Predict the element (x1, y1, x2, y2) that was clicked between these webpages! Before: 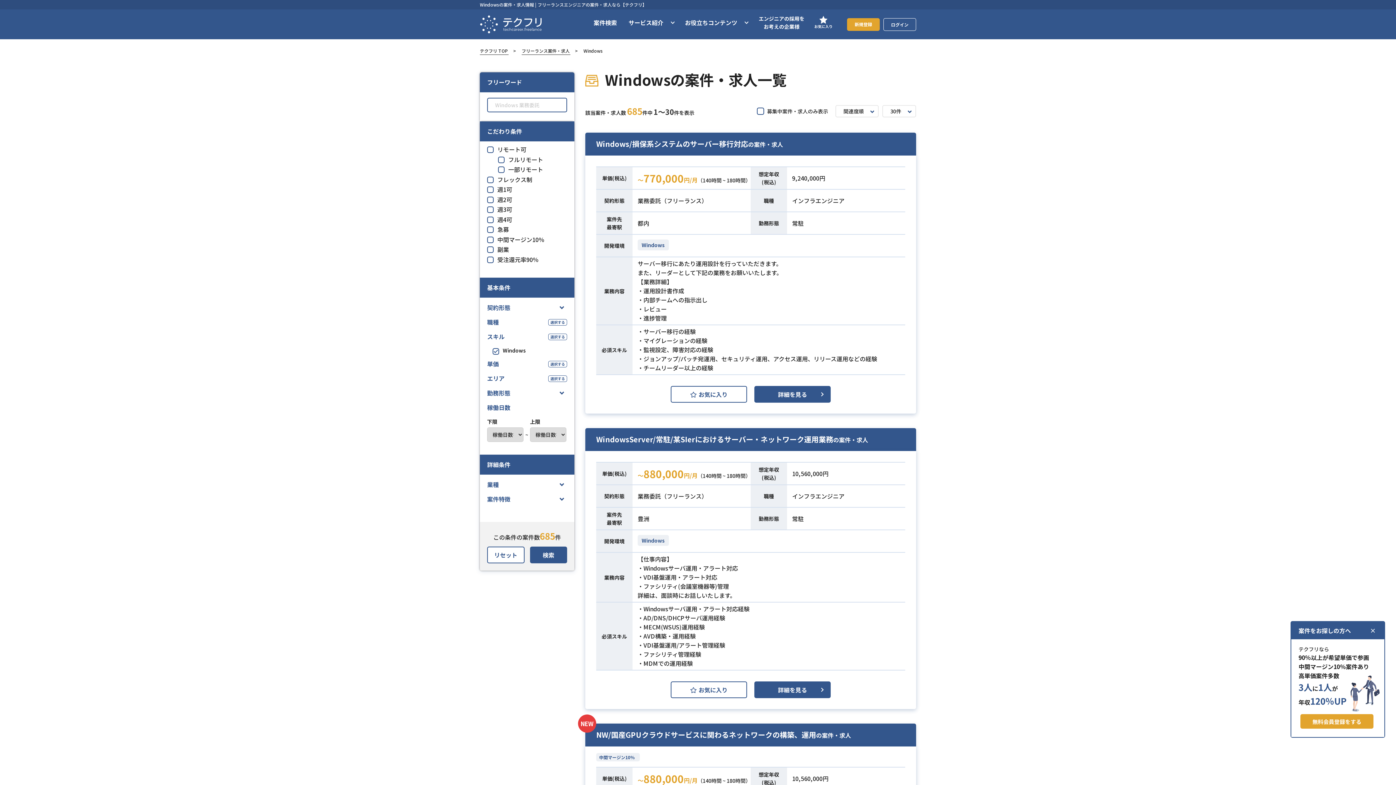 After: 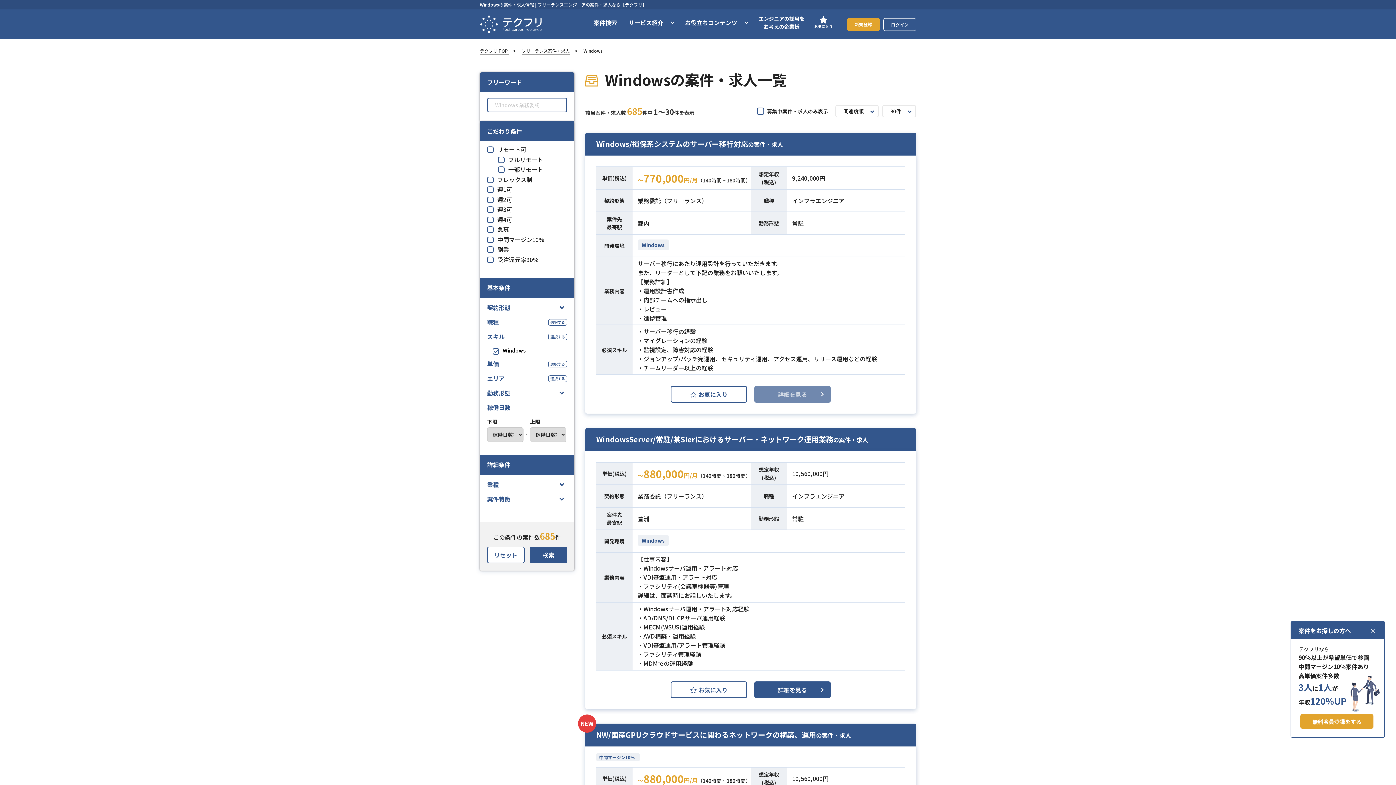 Action: label: 詳細を見る bbox: (778, 390, 807, 398)